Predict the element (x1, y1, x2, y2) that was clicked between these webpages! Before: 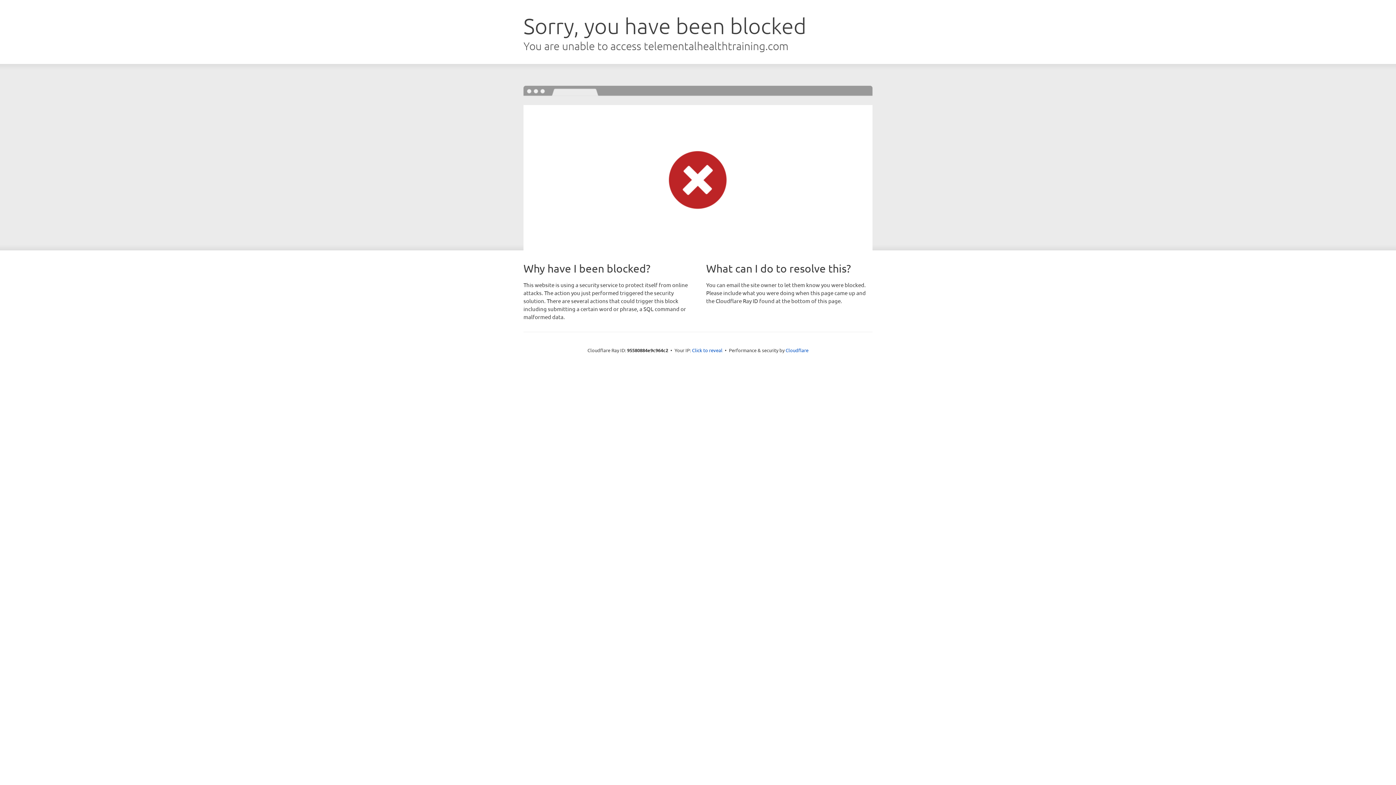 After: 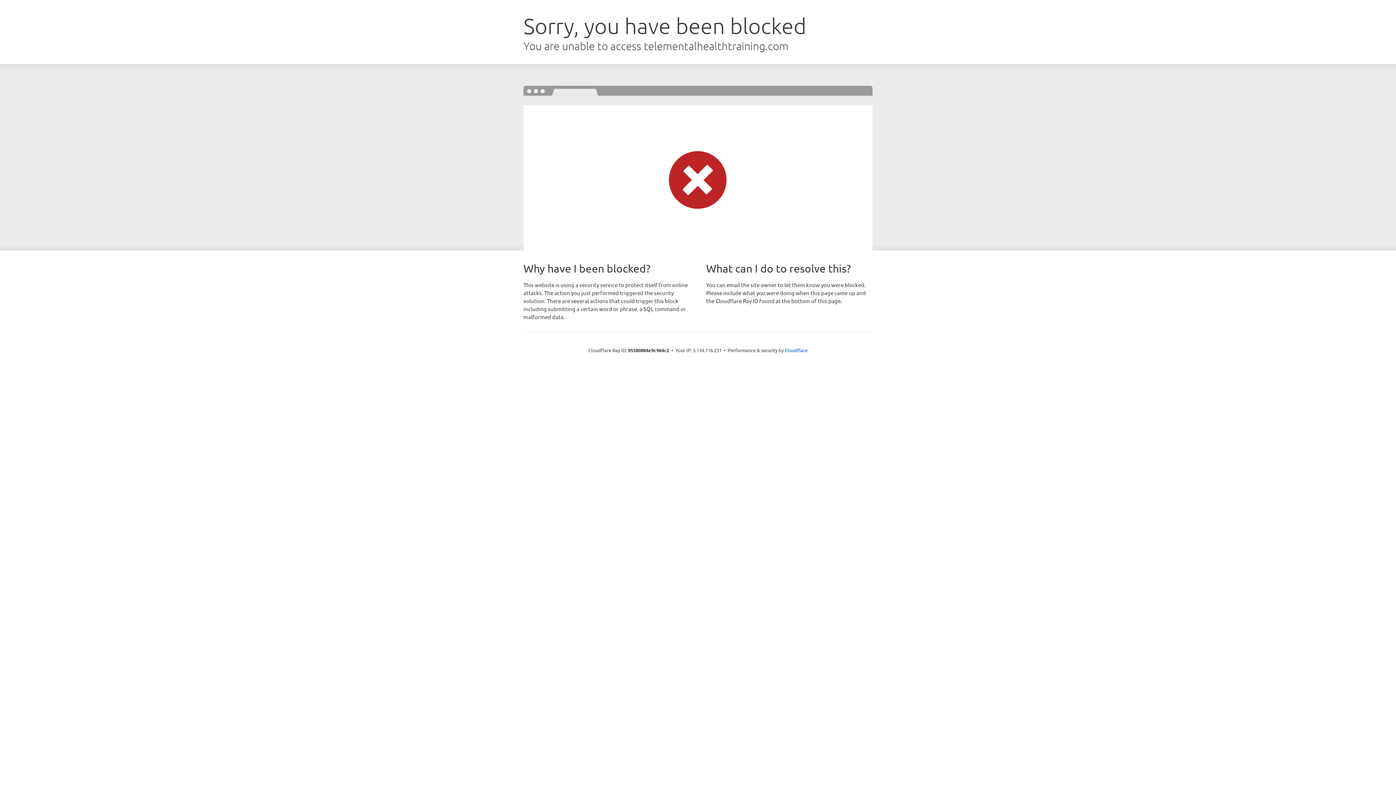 Action: bbox: (692, 346, 722, 353) label: Click to reveal